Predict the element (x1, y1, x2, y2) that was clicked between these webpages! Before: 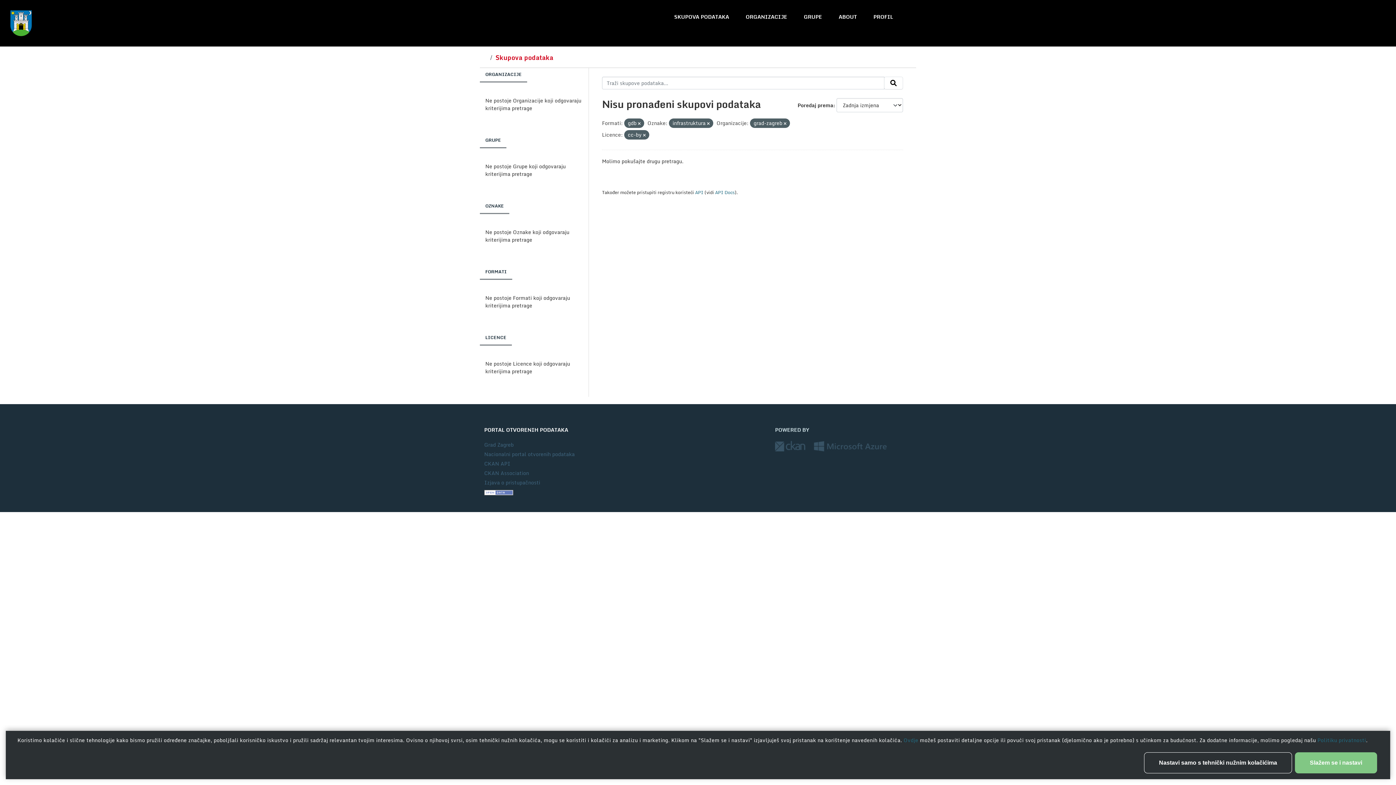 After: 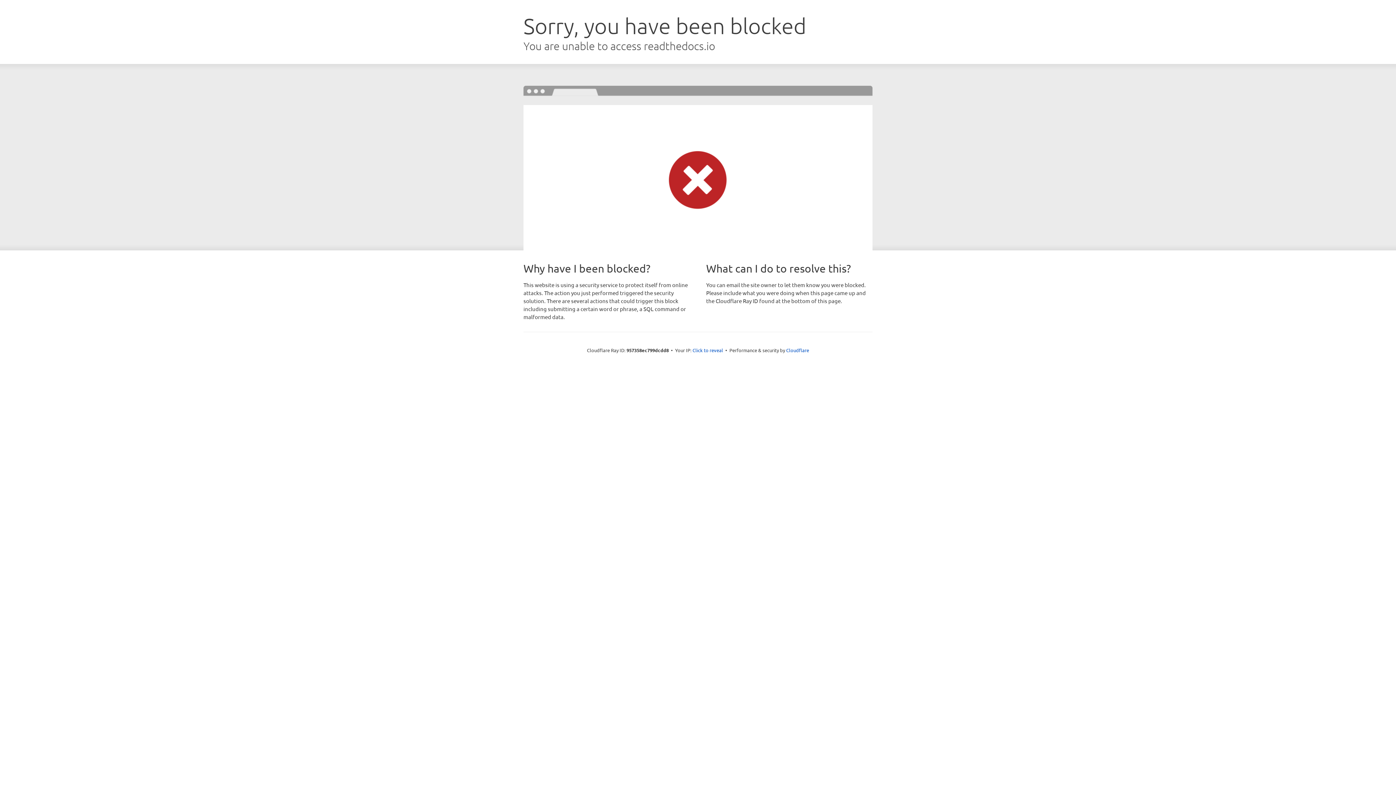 Action: label: CKAN API bbox: (484, 459, 510, 468)